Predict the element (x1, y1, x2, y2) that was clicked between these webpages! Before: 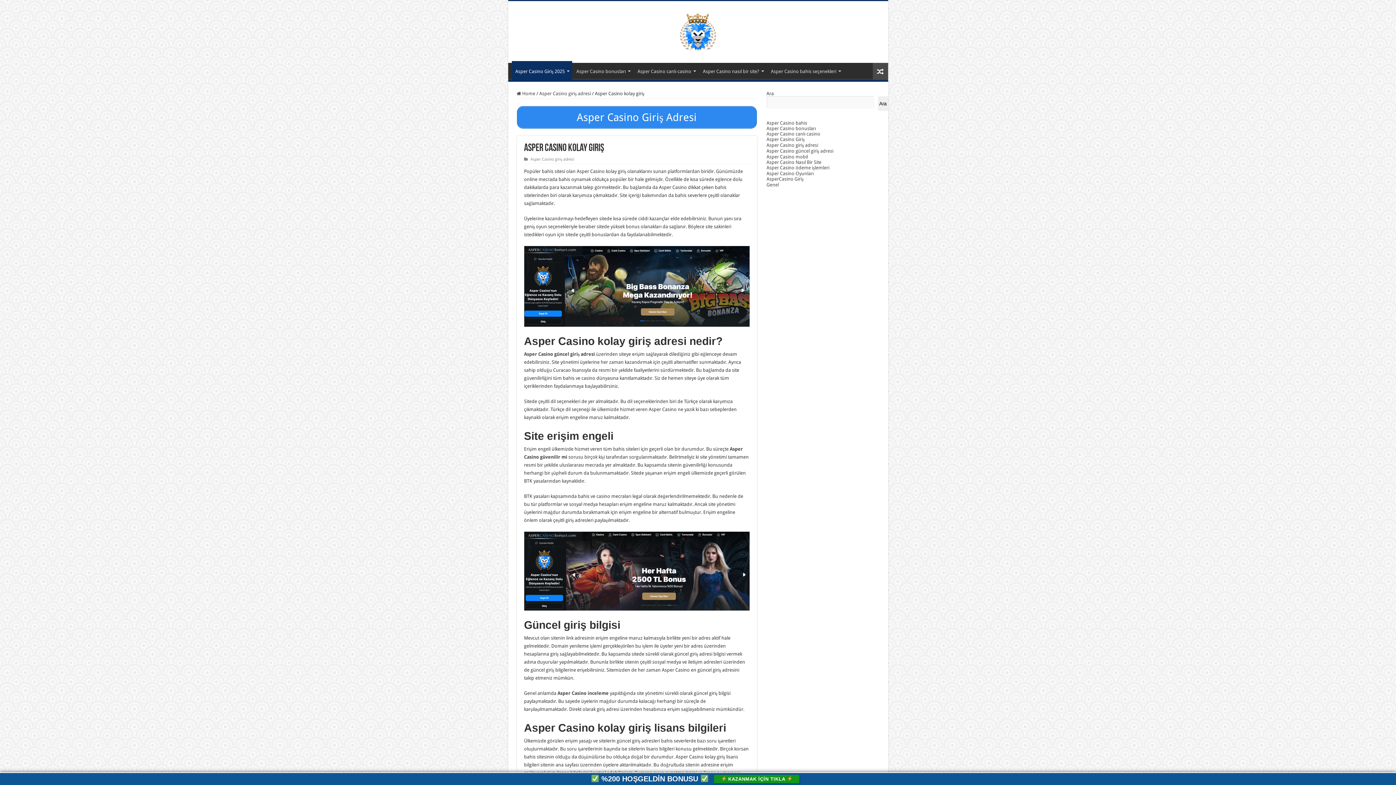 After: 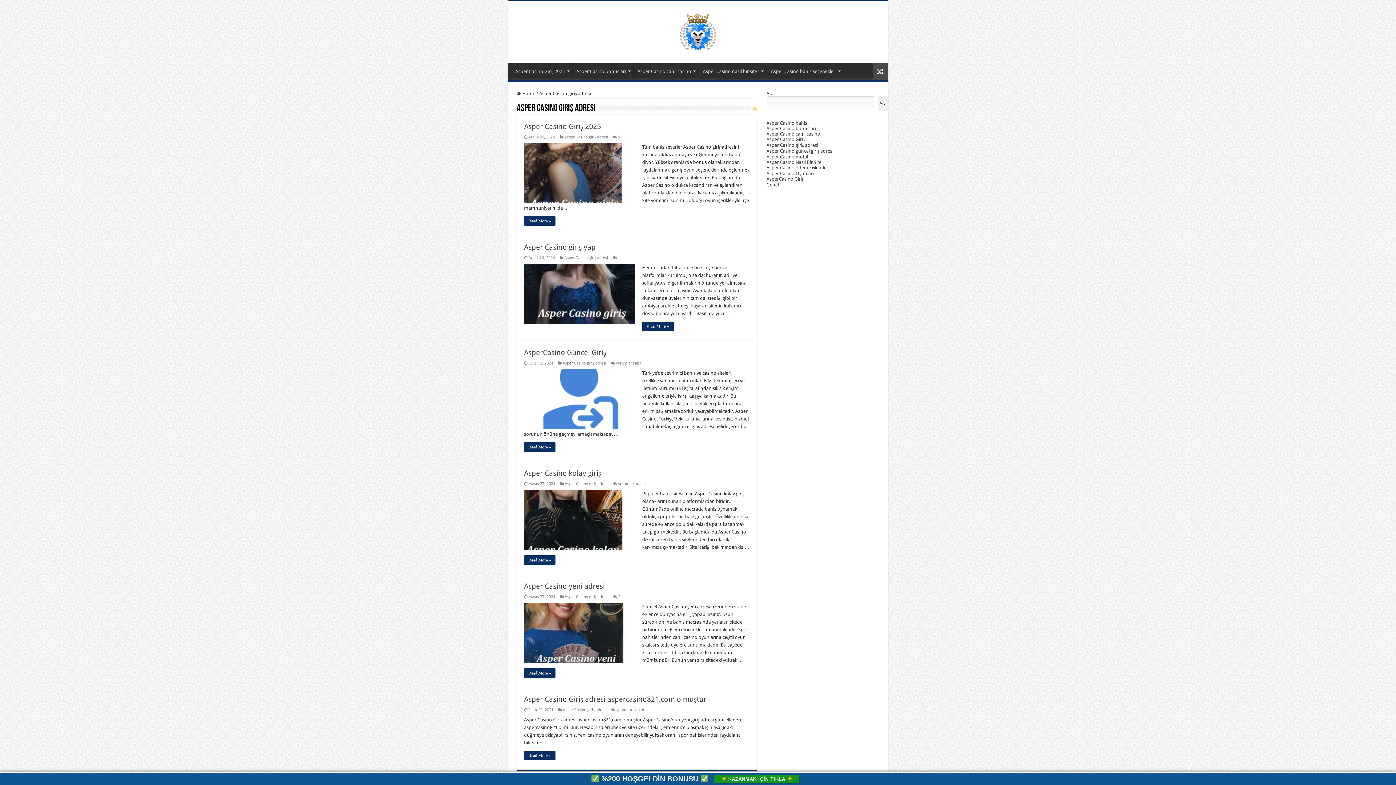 Action: bbox: (539, 90, 591, 96) label: Asper Casino giriş adresi